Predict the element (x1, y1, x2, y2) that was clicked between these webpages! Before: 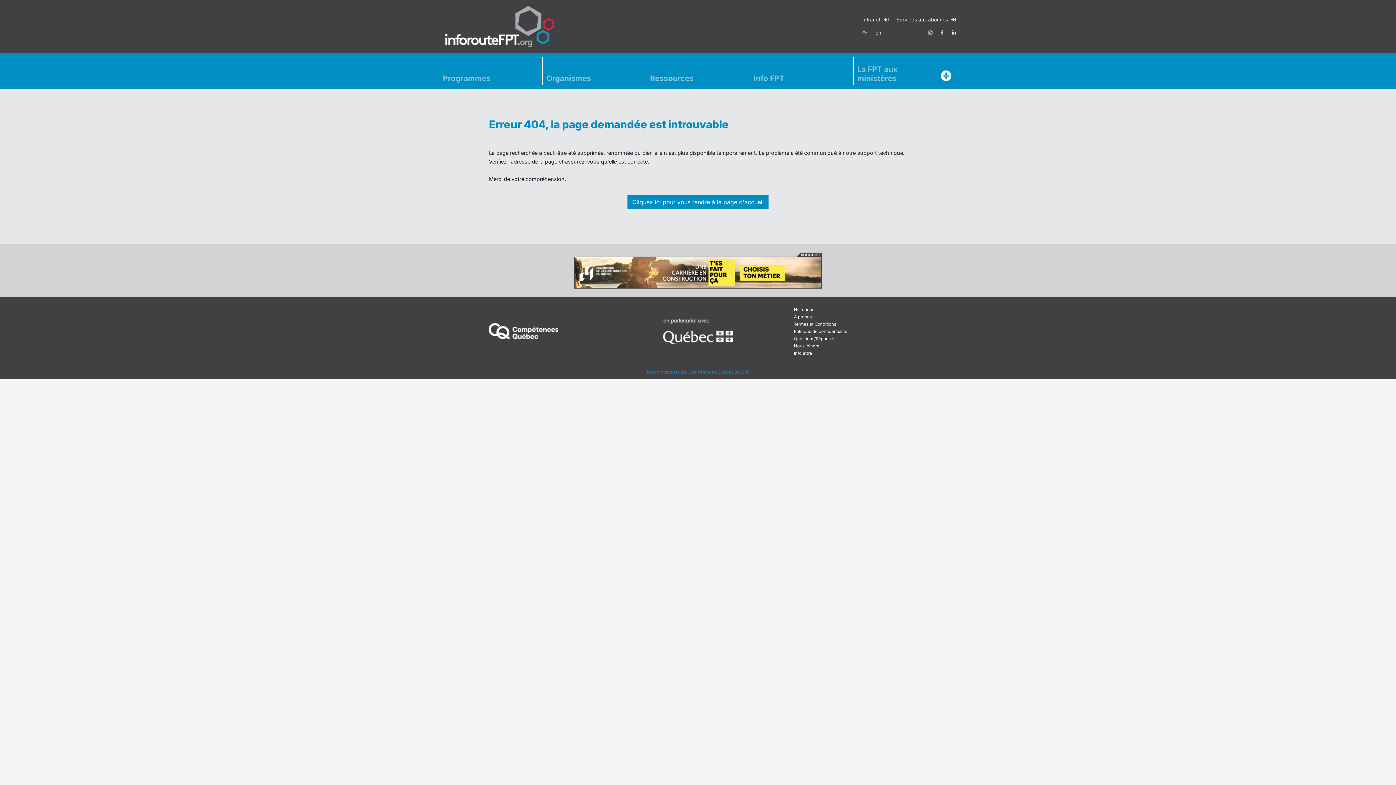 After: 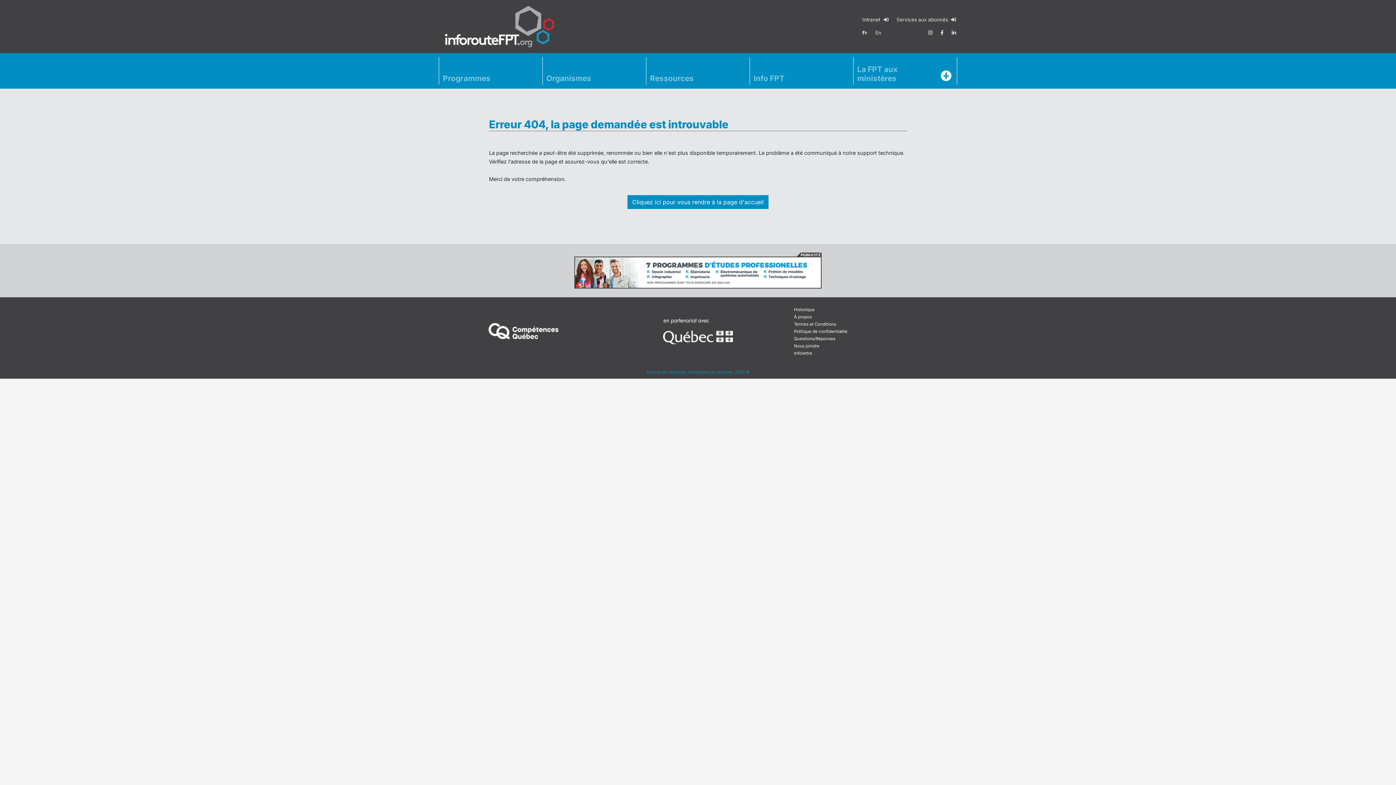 Action: bbox: (925, 26, 936, 38)